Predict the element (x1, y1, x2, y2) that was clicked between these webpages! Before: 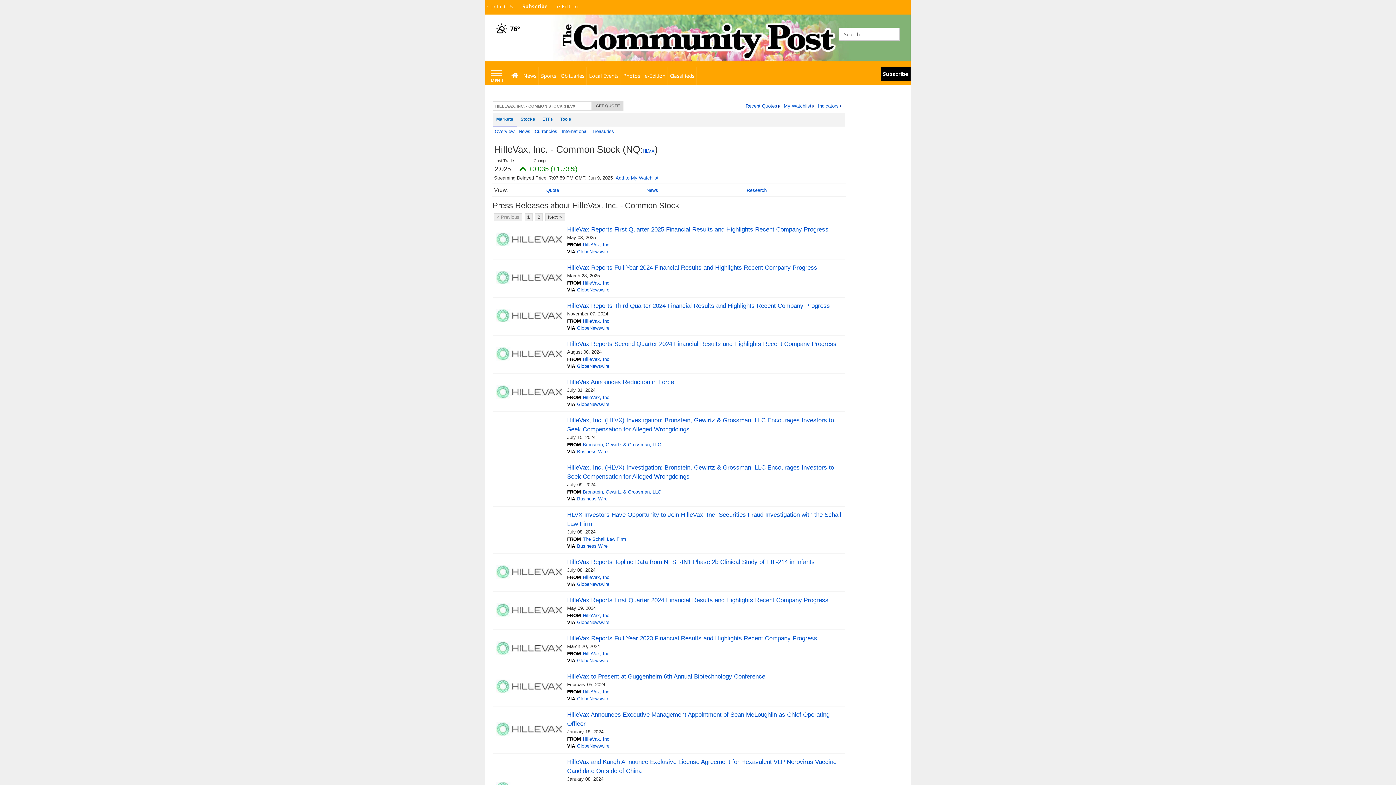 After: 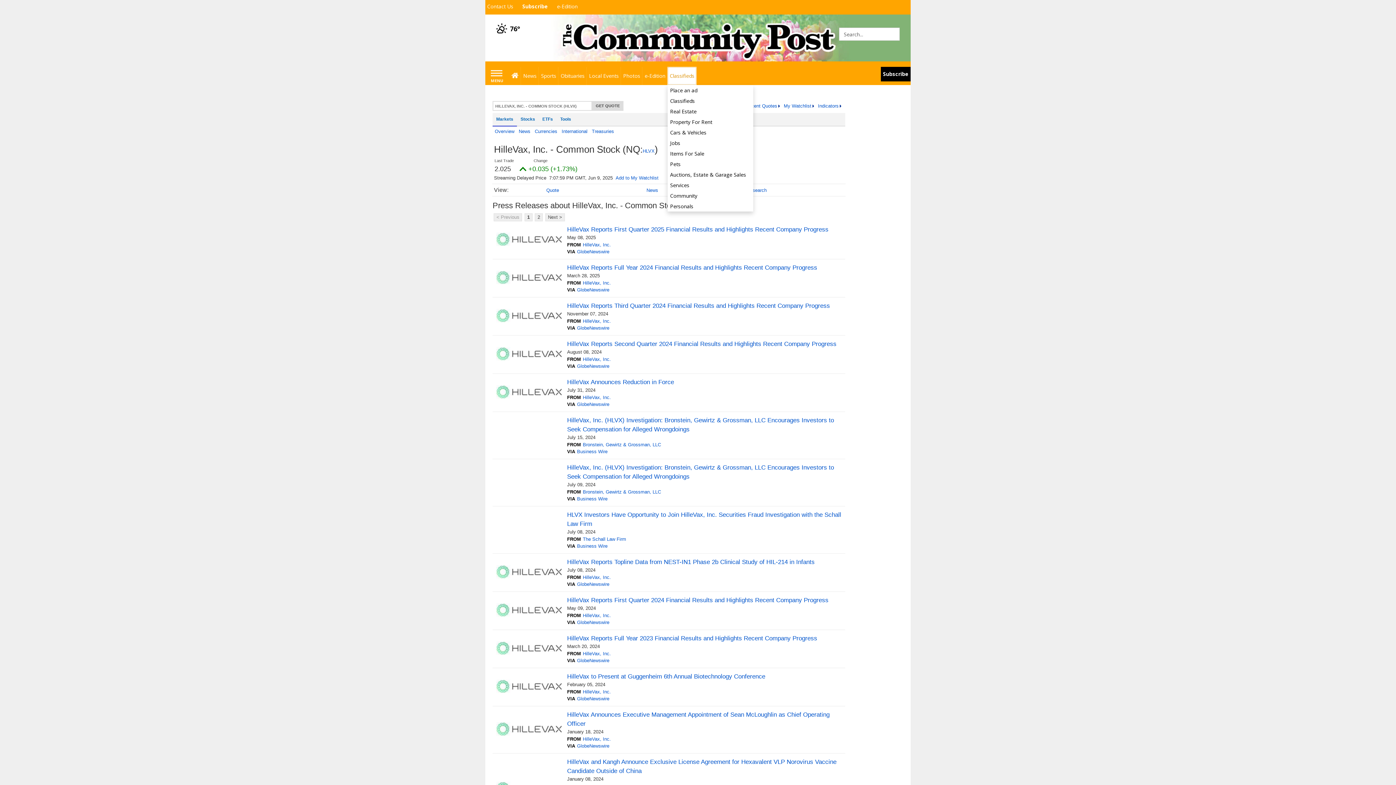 Action: bbox: (667, 66, 696, 85) label: Classifieds